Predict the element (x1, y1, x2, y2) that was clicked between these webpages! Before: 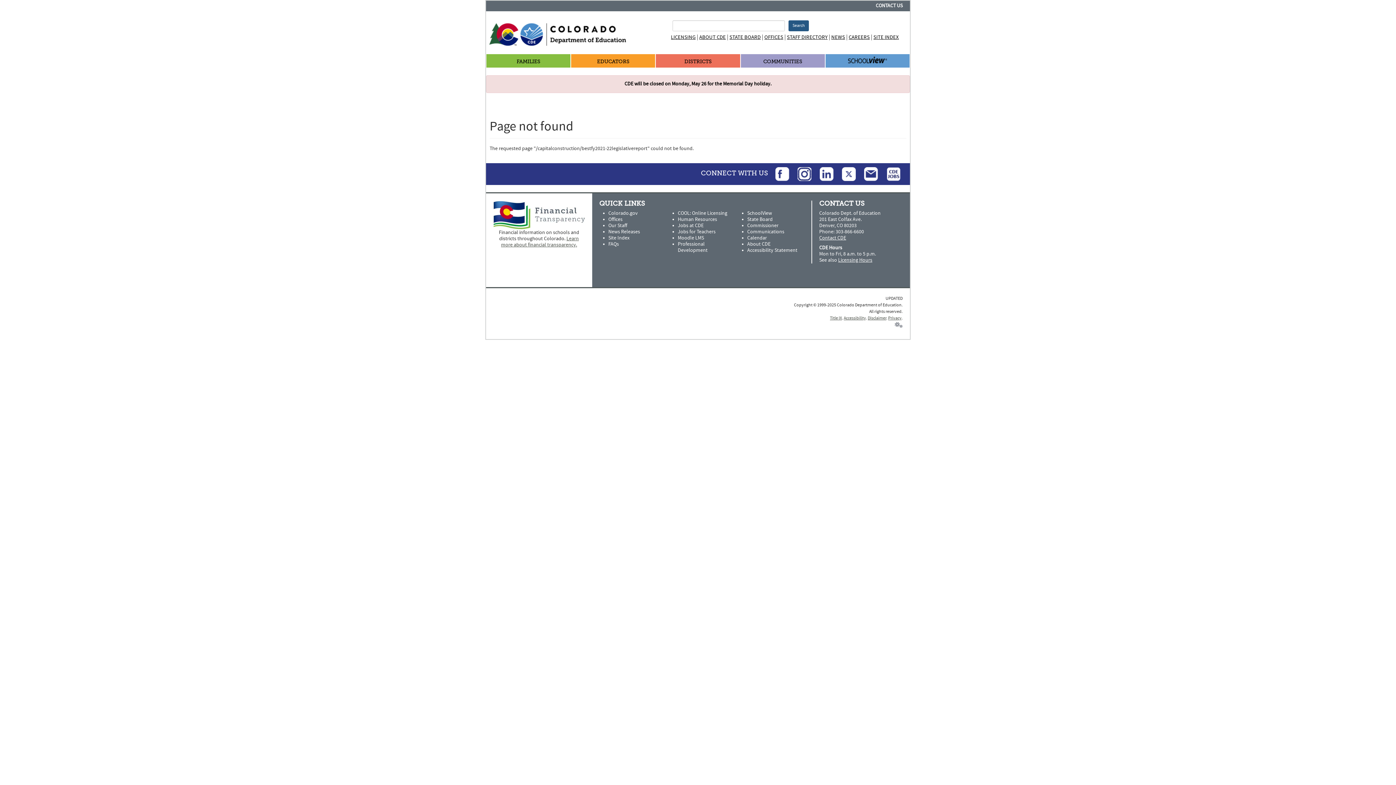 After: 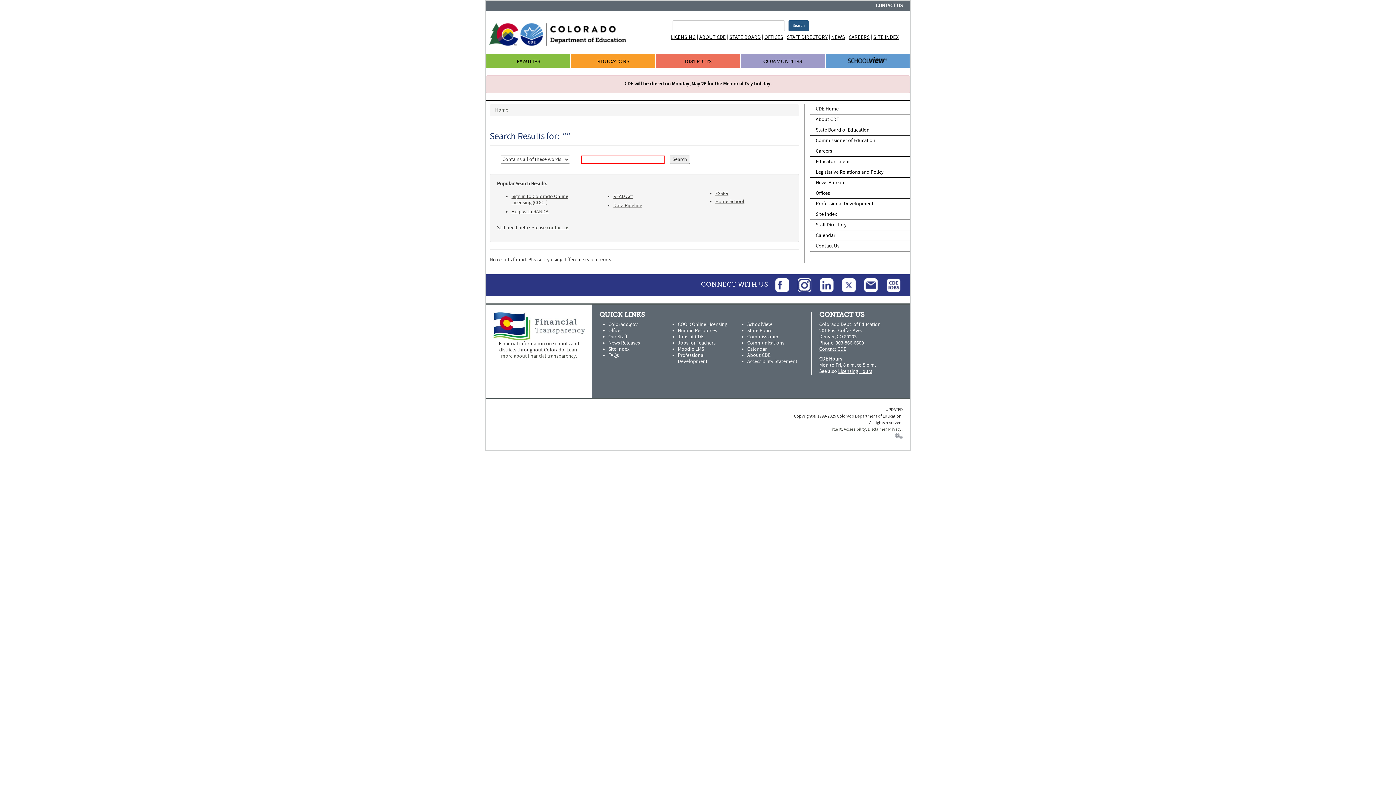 Action: bbox: (788, 20, 809, 31) label: Search